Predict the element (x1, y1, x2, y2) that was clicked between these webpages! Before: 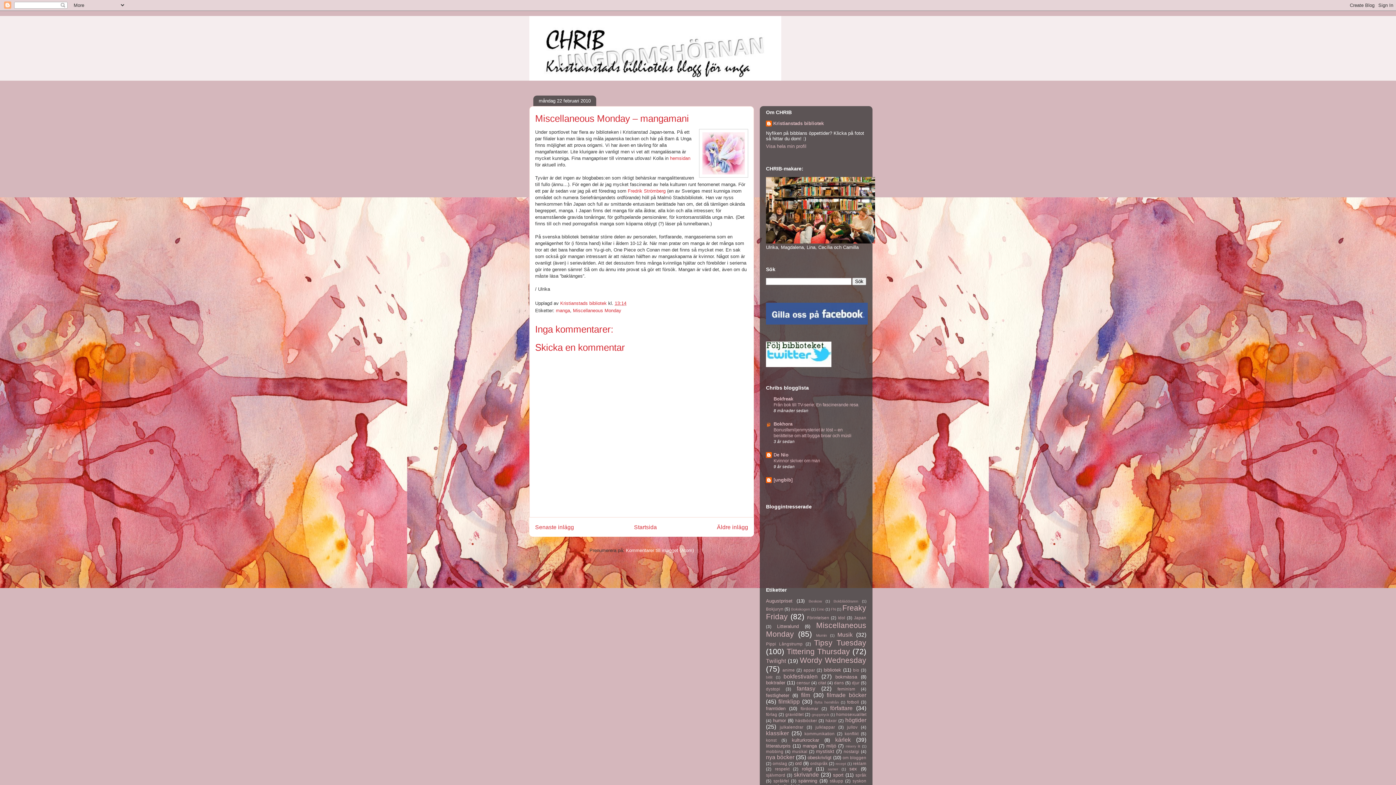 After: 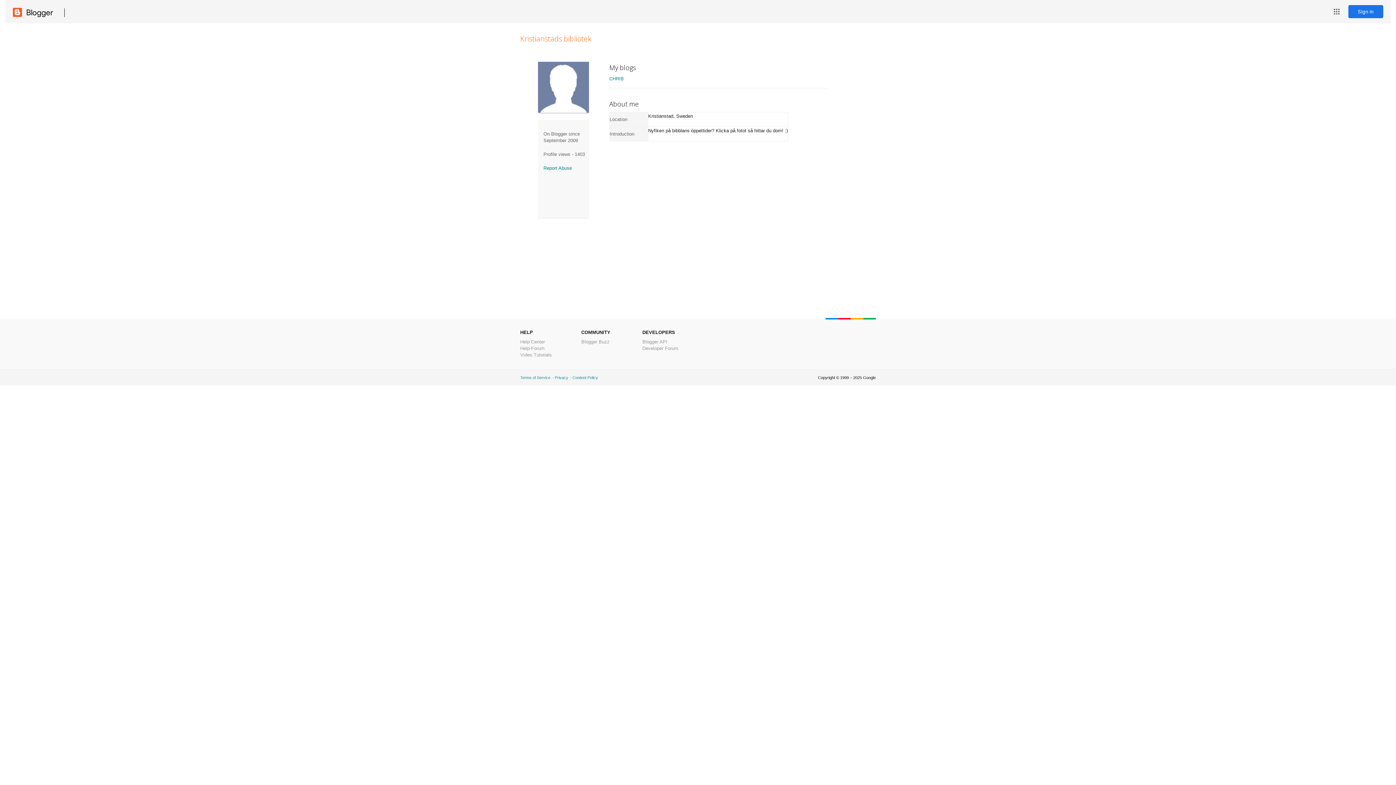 Action: label: Kristianstads bibliotek  bbox: (560, 300, 608, 306)